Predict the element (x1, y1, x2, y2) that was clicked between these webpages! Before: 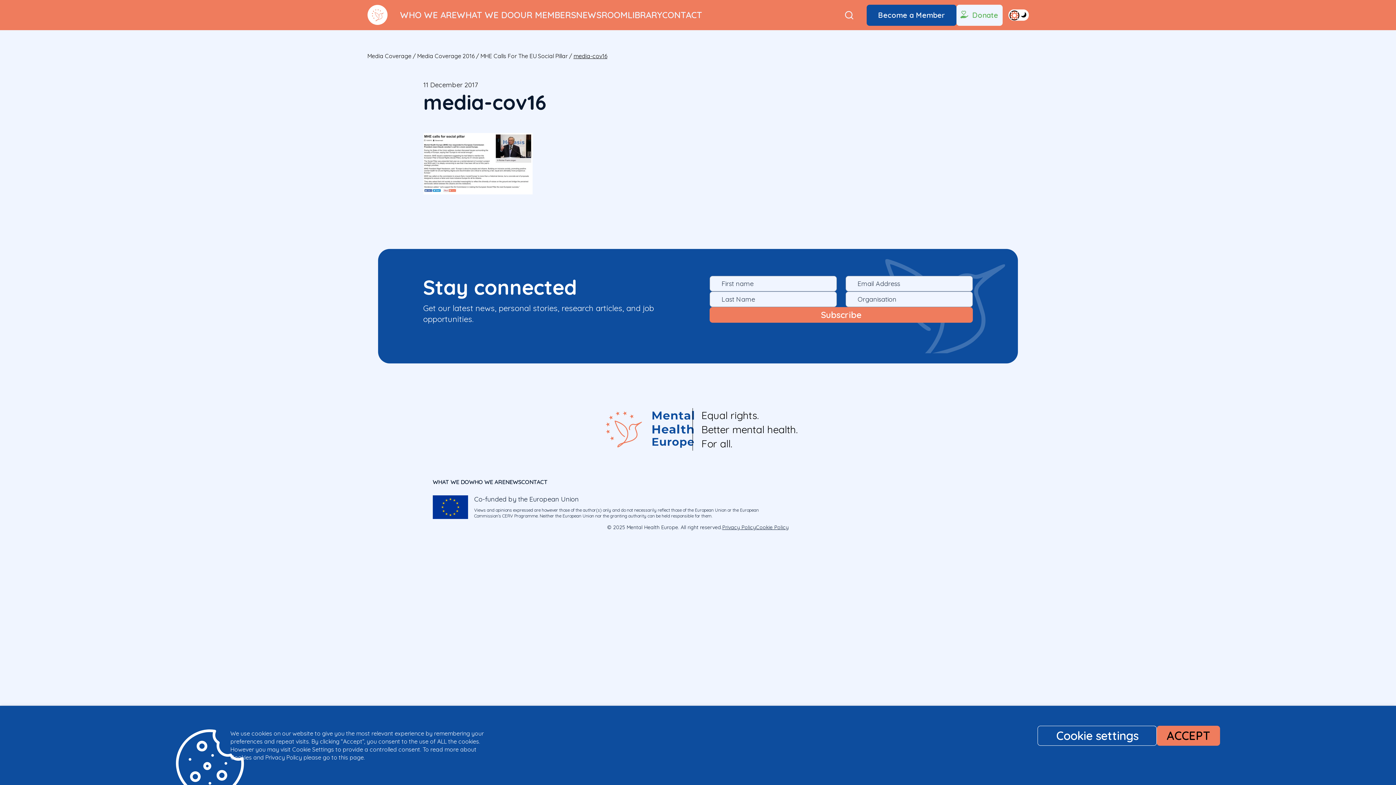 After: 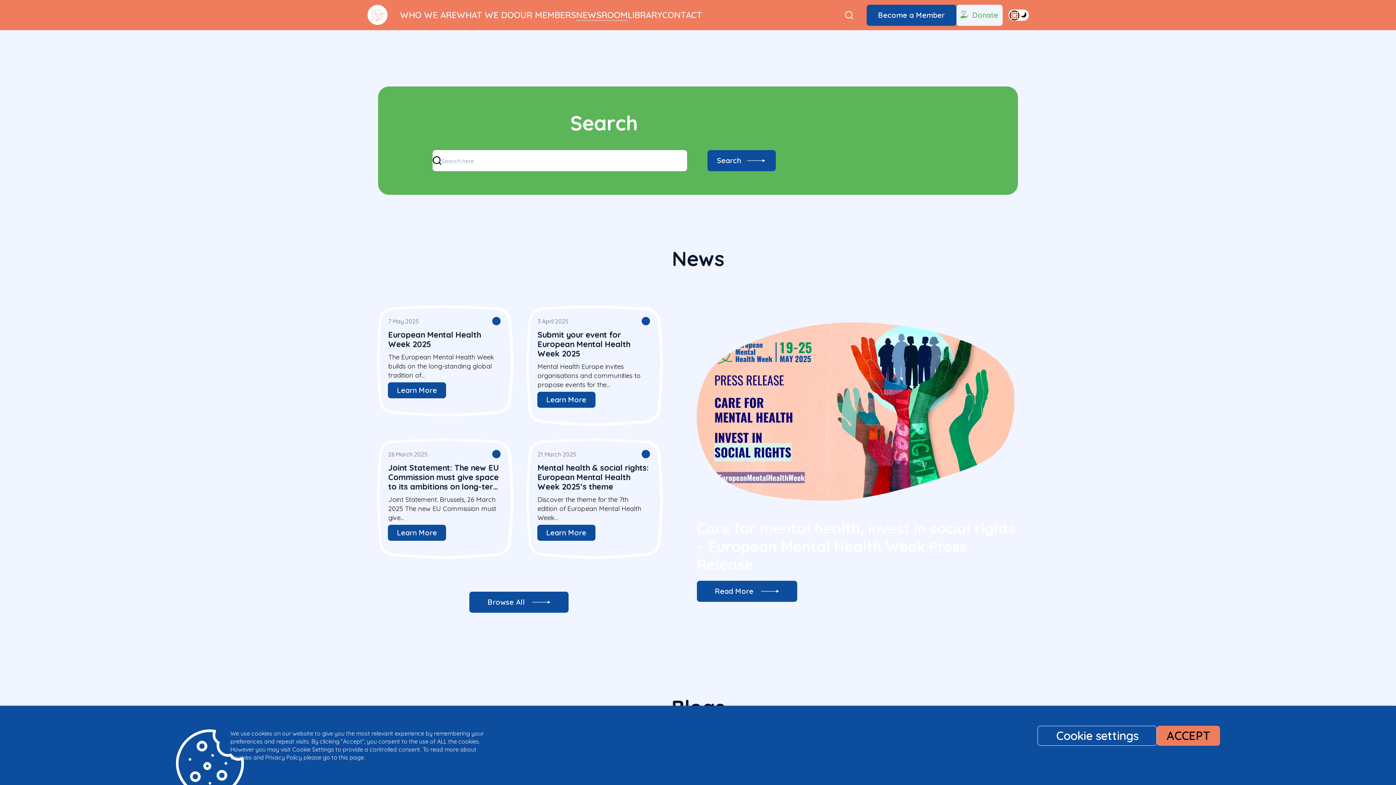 Action: label: NEWSROOM bbox: (576, 9, 627, 20)